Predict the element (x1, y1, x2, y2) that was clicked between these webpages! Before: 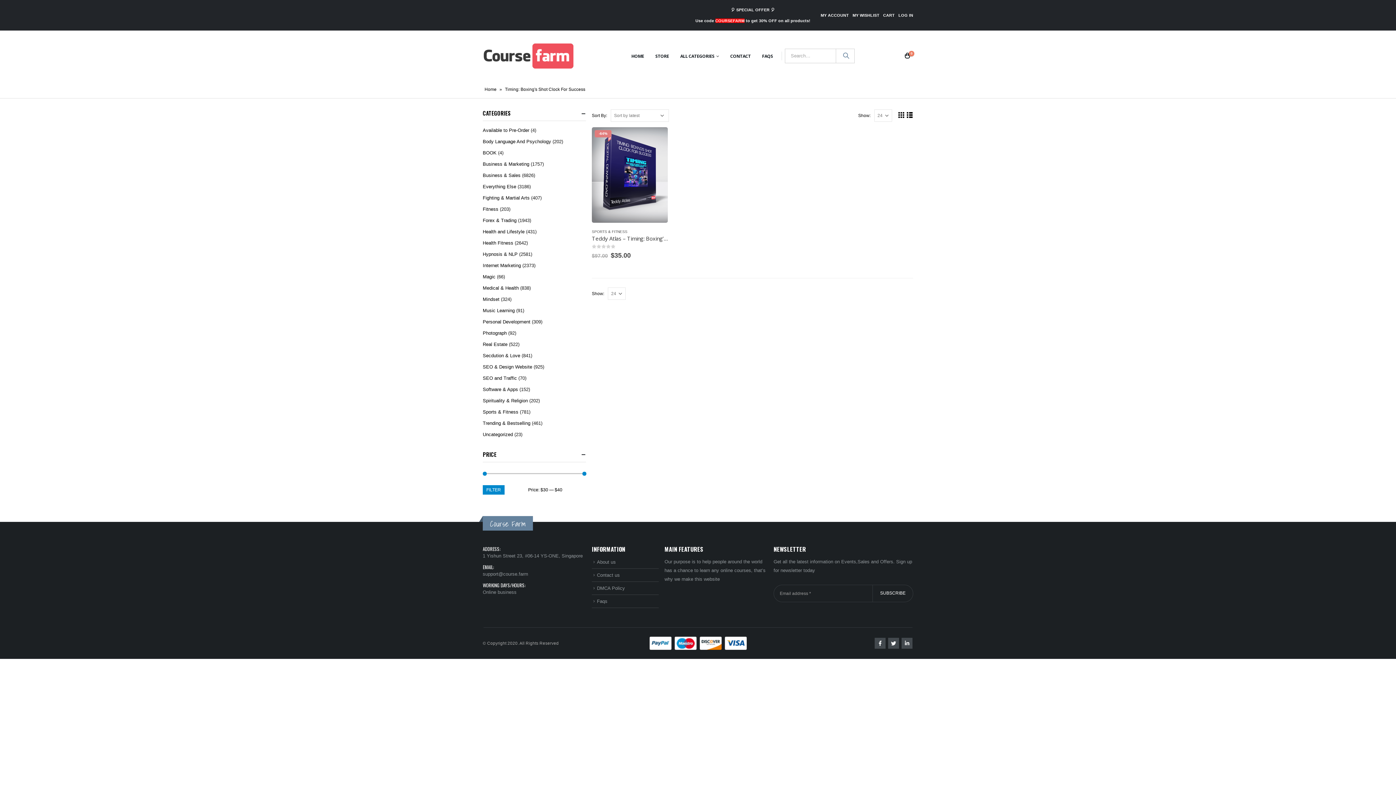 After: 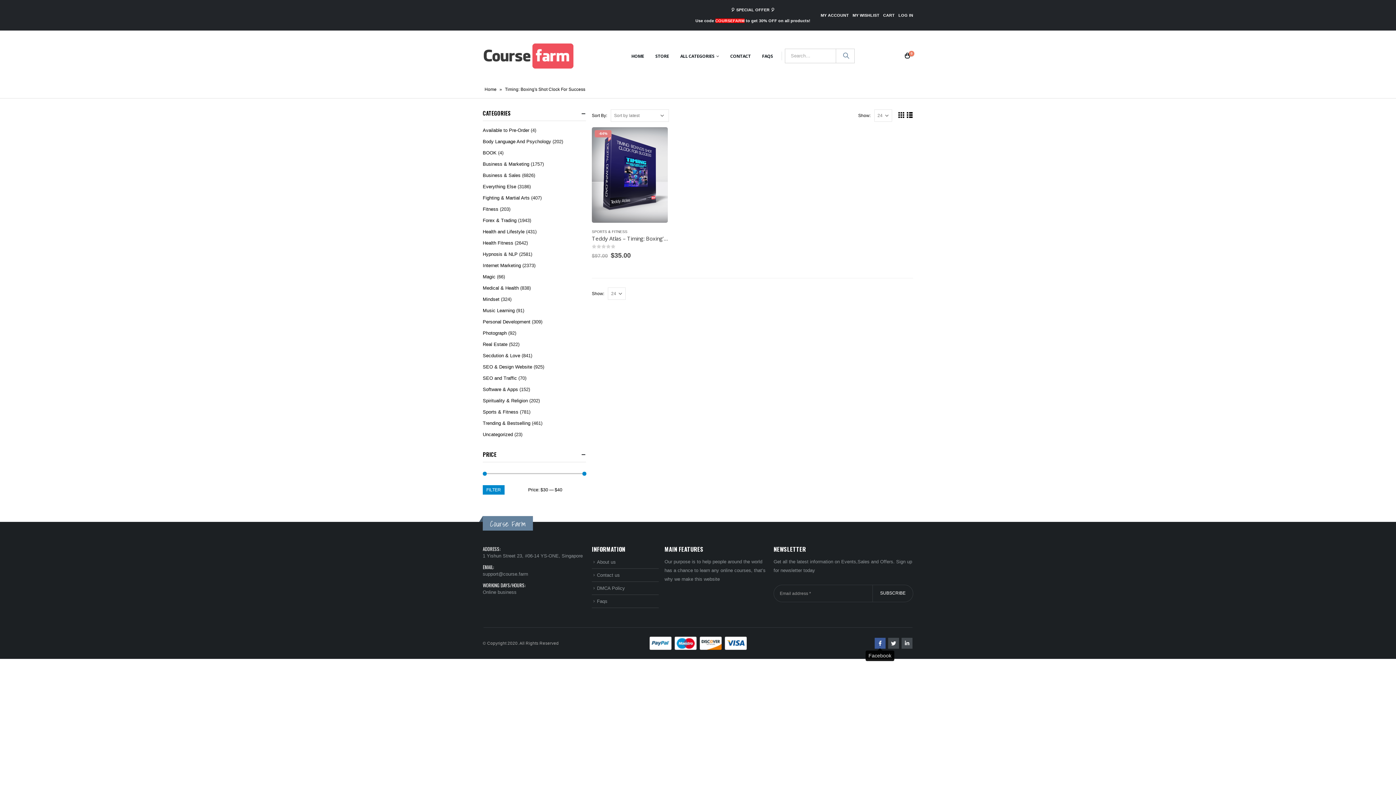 Action: label: Facebook bbox: (874, 638, 885, 649)